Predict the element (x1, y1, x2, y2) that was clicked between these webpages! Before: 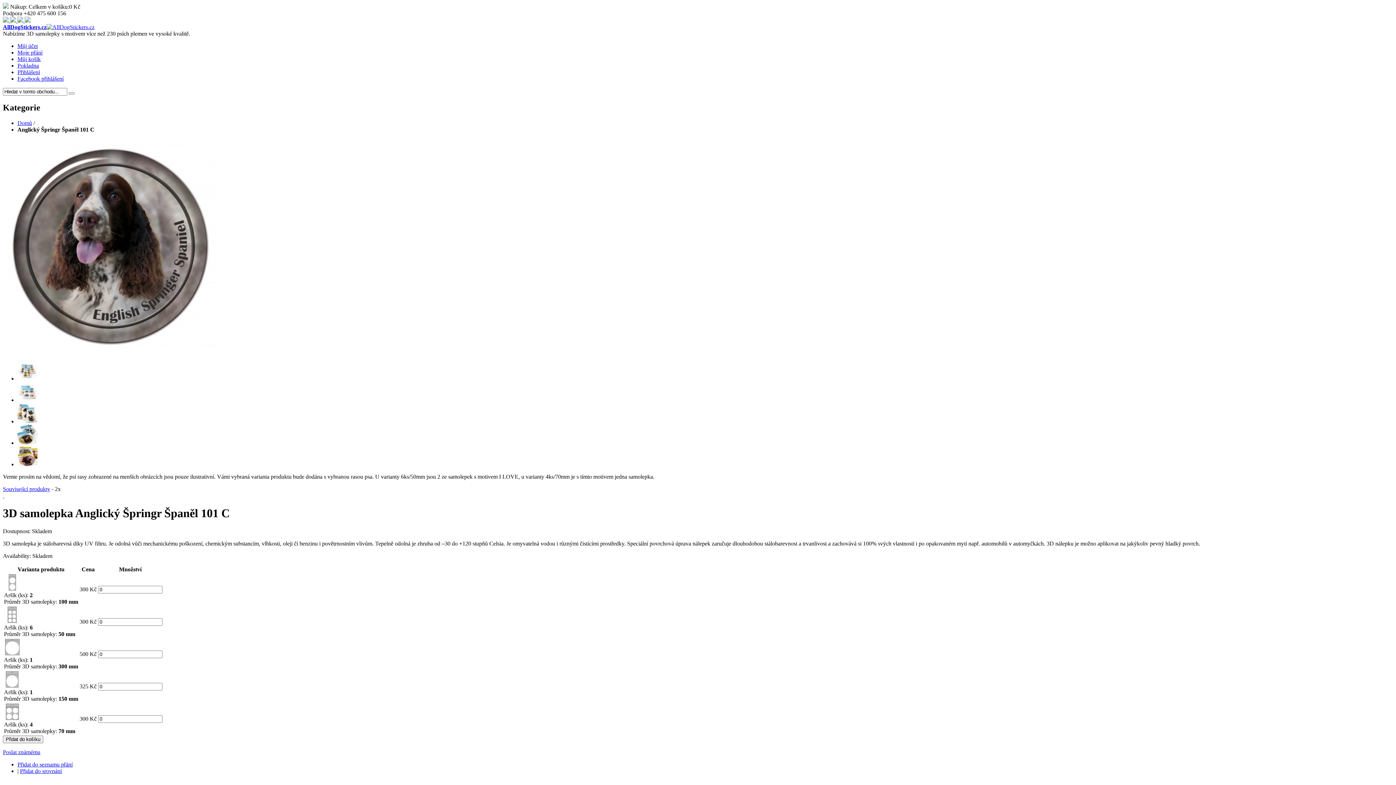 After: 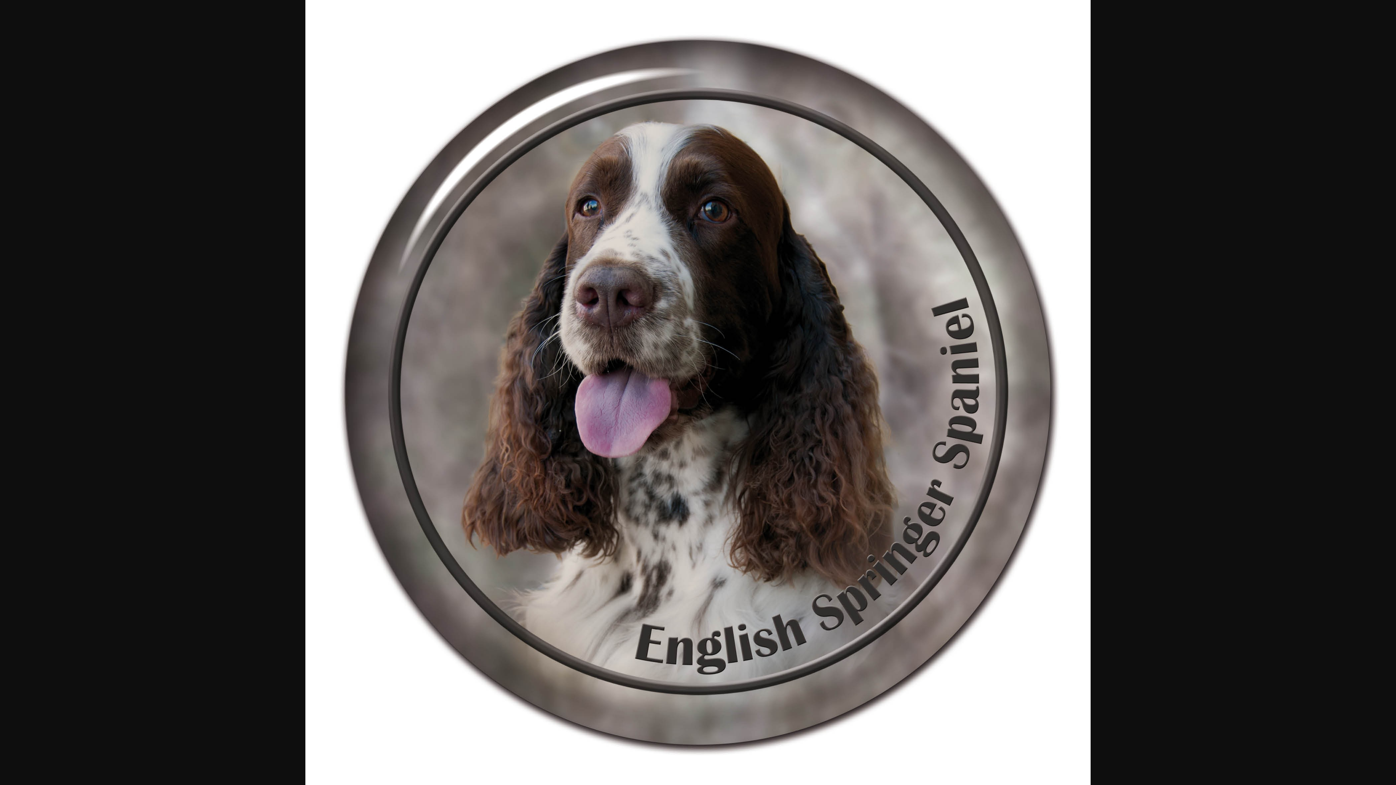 Action: bbox: (2, 348, 217, 354)